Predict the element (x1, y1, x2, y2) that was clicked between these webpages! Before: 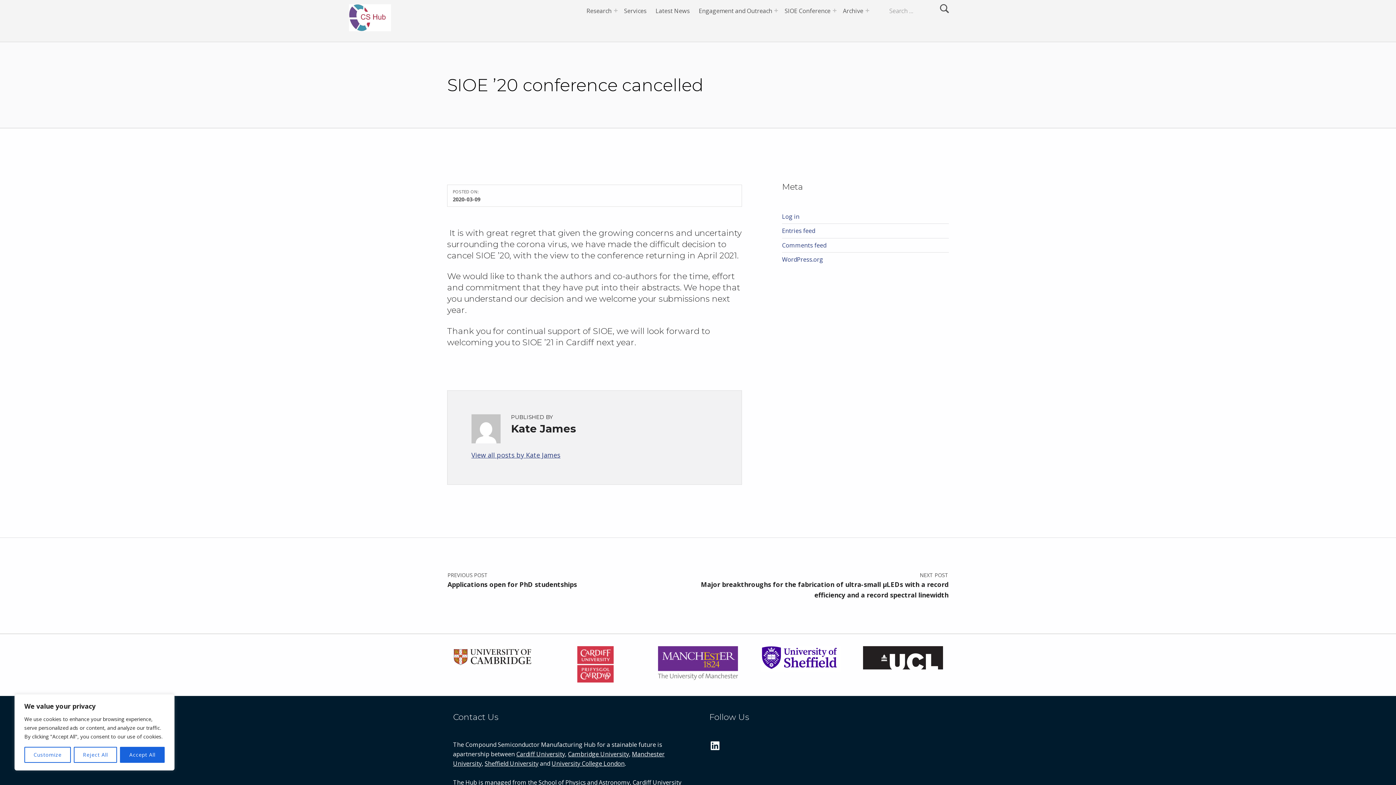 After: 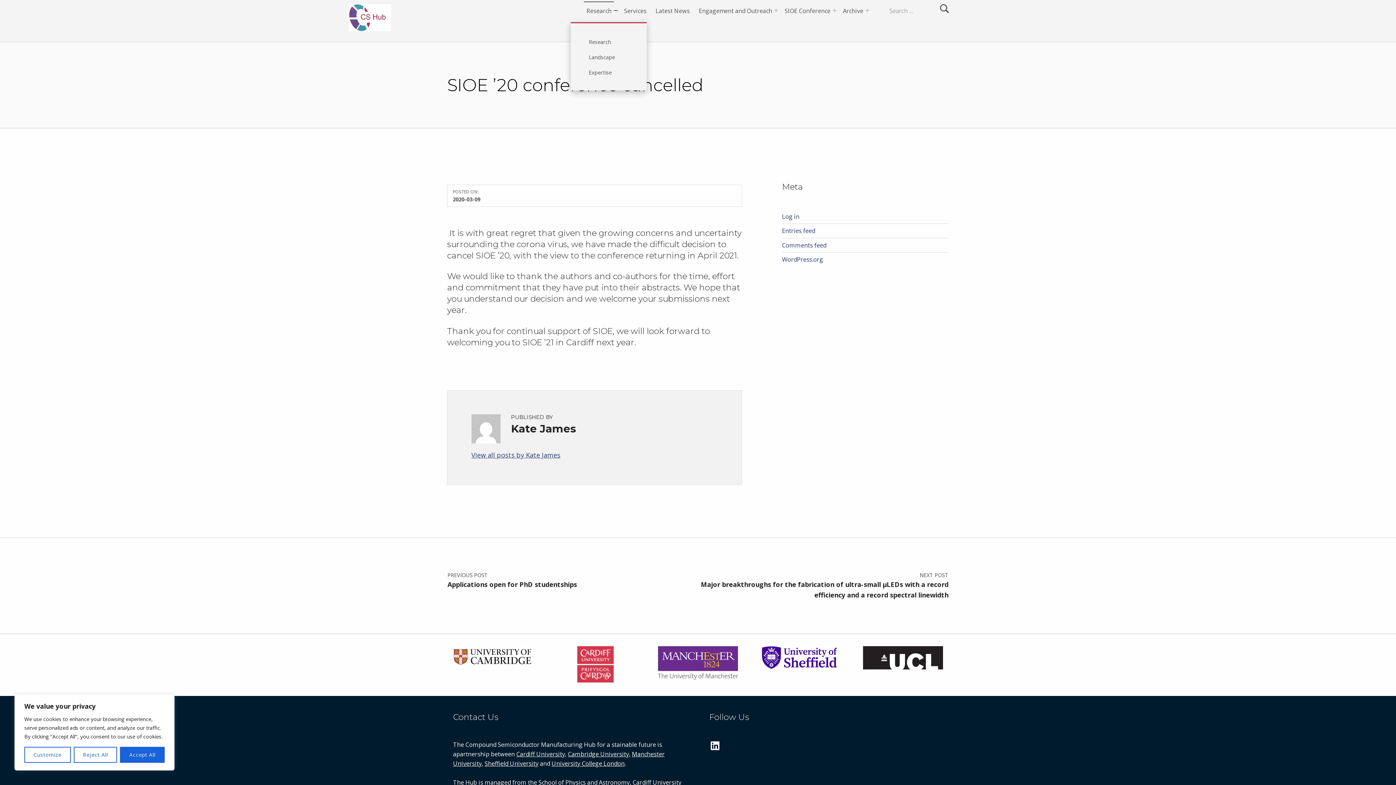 Action: label: Expand menu: Research bbox: (614, 8, 617, 12)